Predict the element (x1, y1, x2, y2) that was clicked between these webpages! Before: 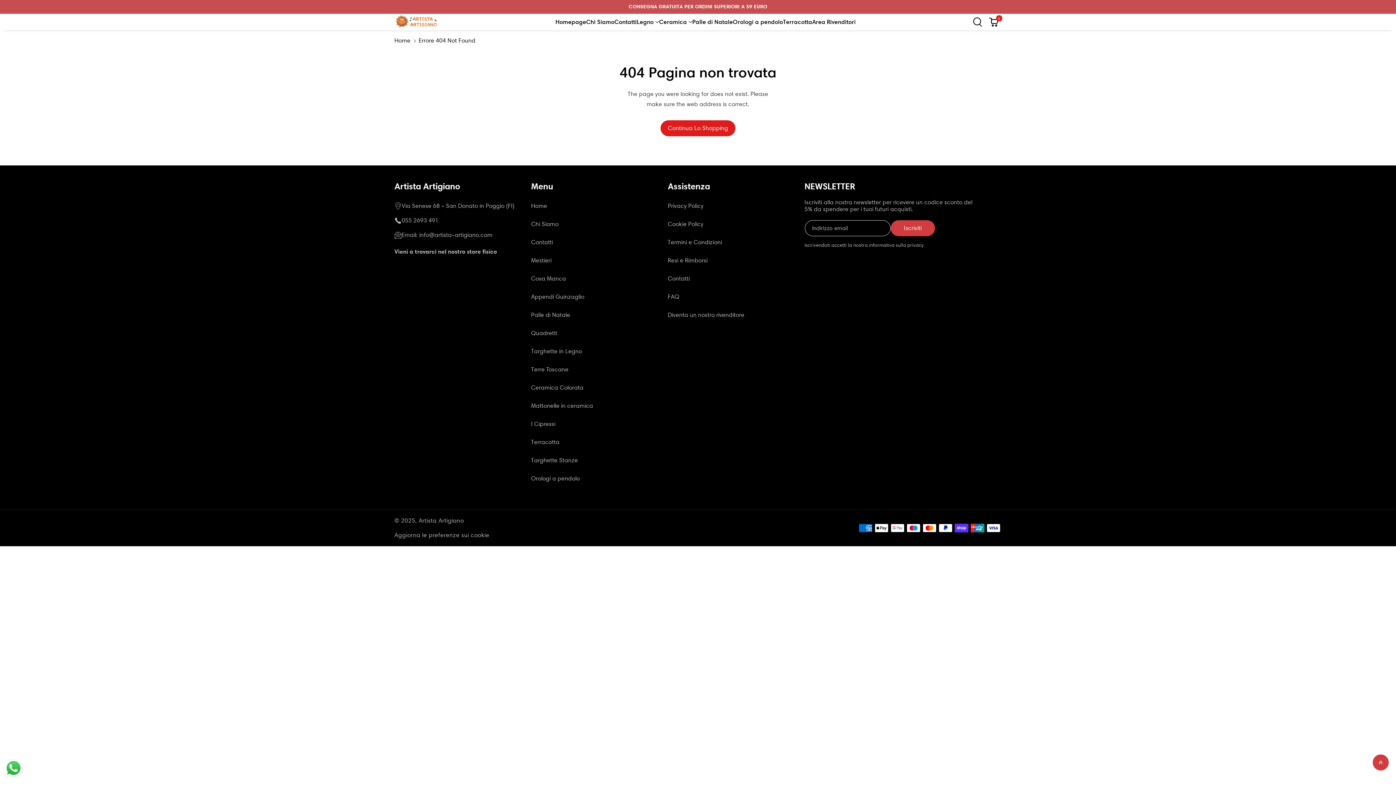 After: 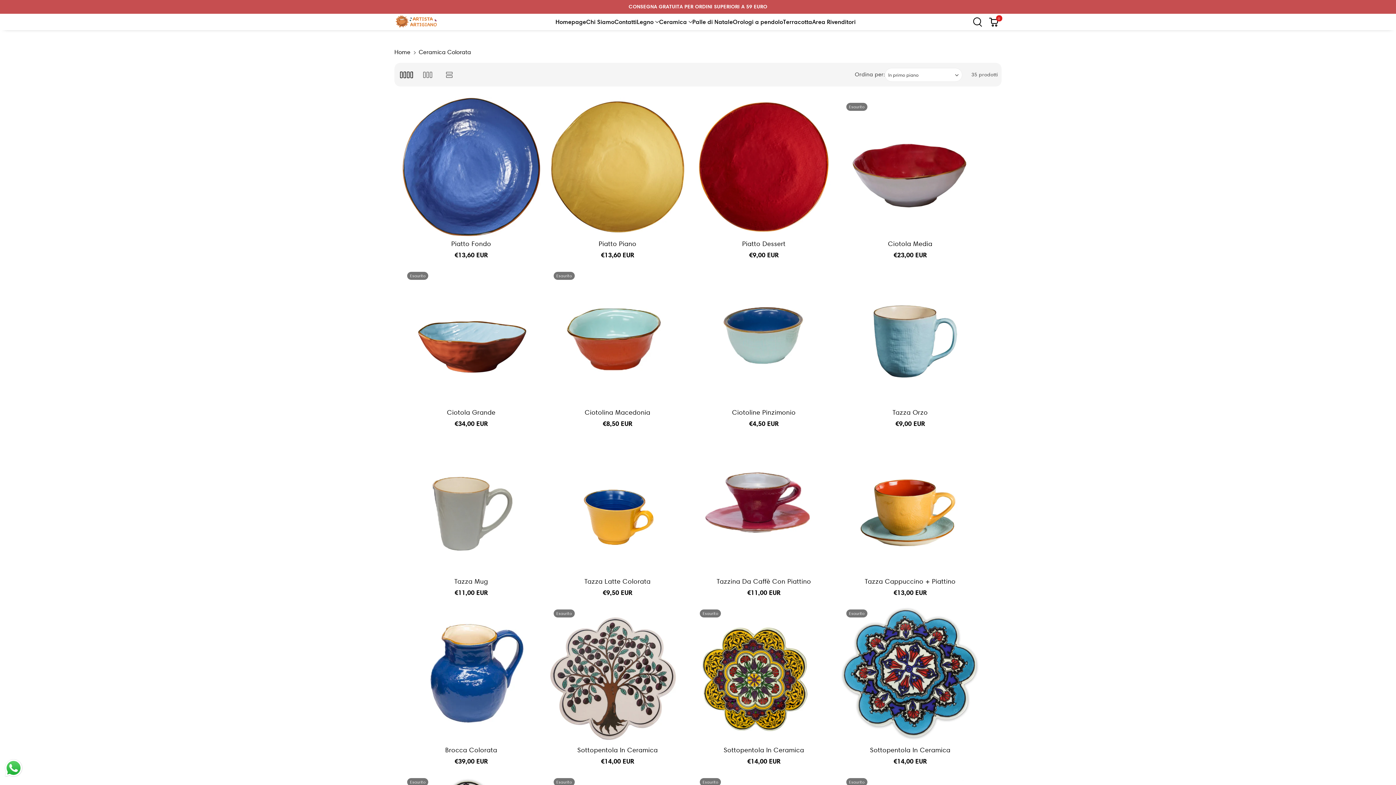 Action: label: Ceramica Colorata bbox: (531, 378, 583, 397)